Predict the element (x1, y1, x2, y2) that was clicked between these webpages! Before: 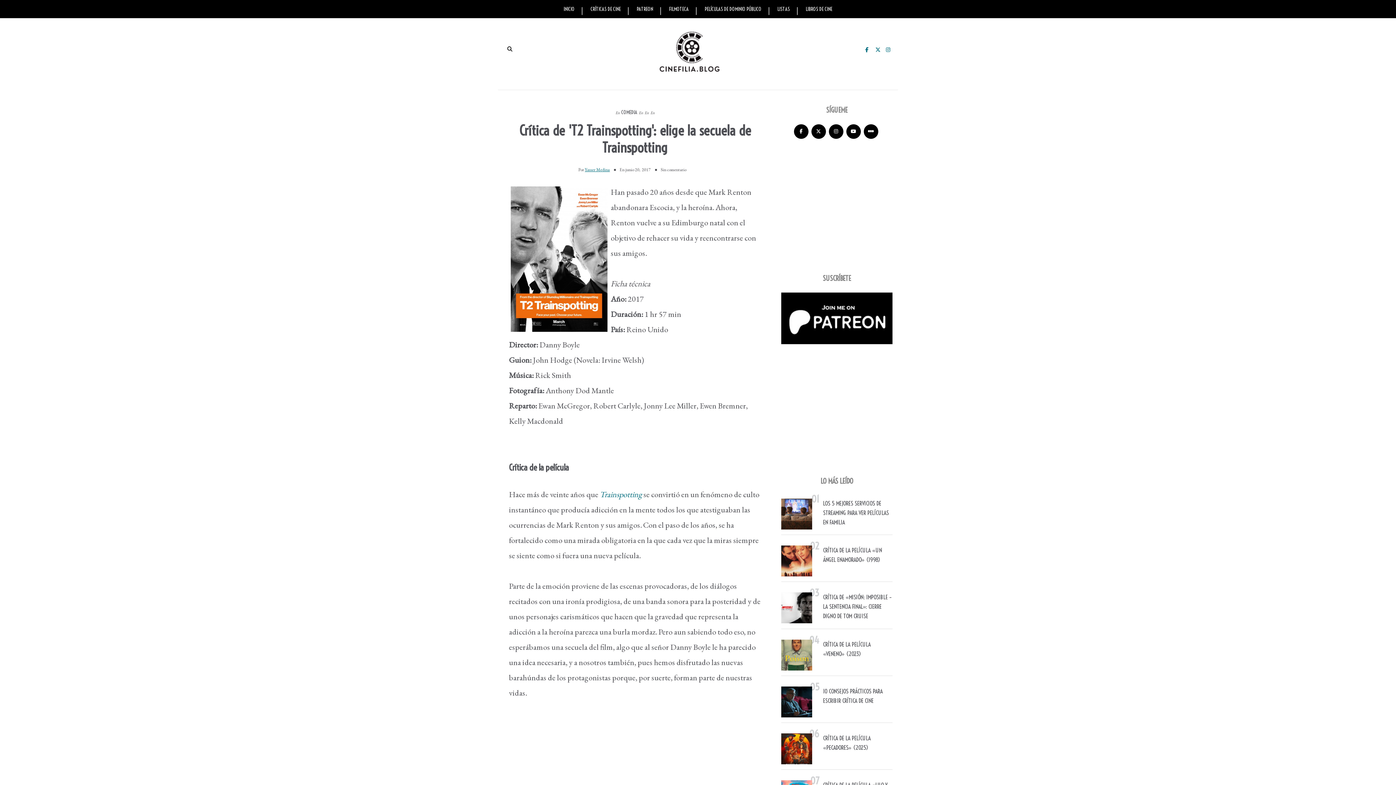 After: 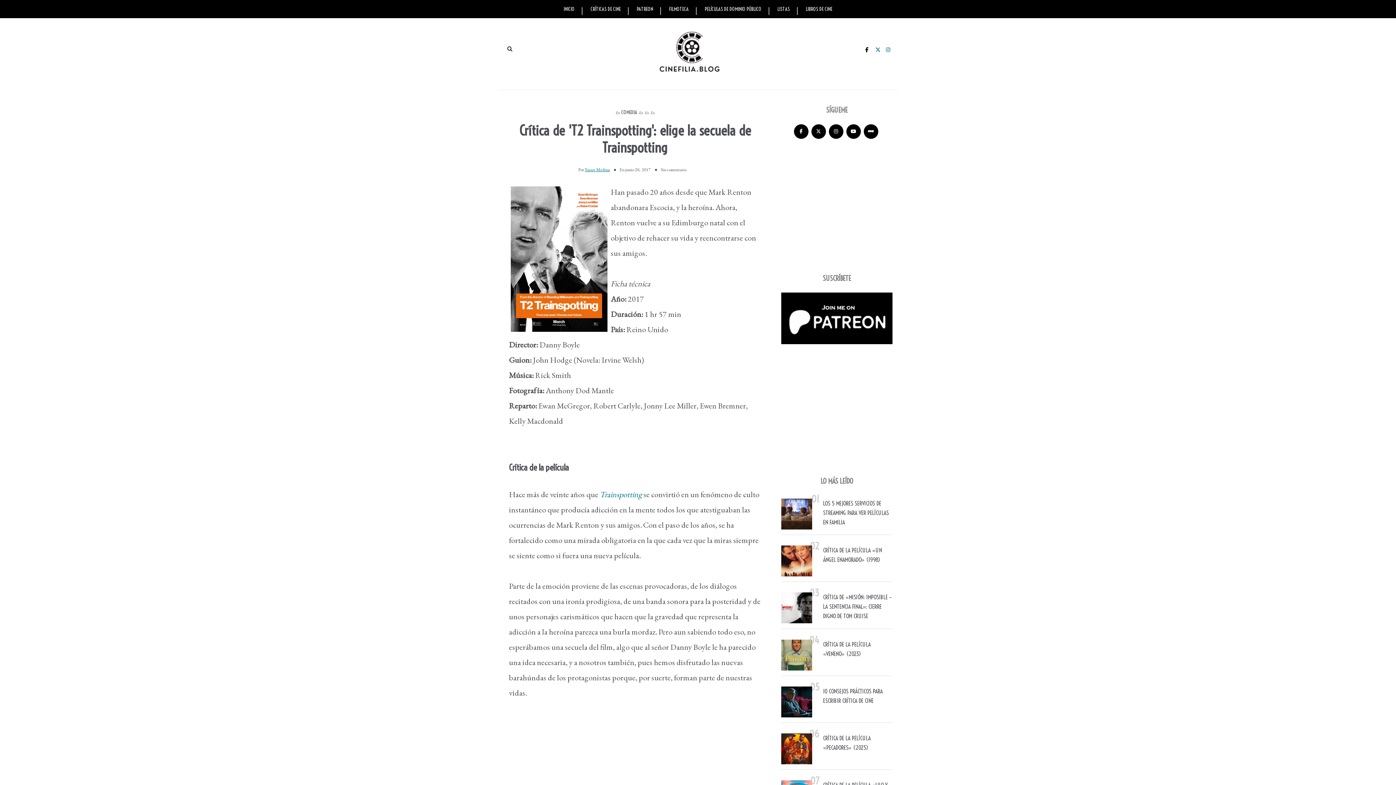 Action: bbox: (862, 42, 871, 56)